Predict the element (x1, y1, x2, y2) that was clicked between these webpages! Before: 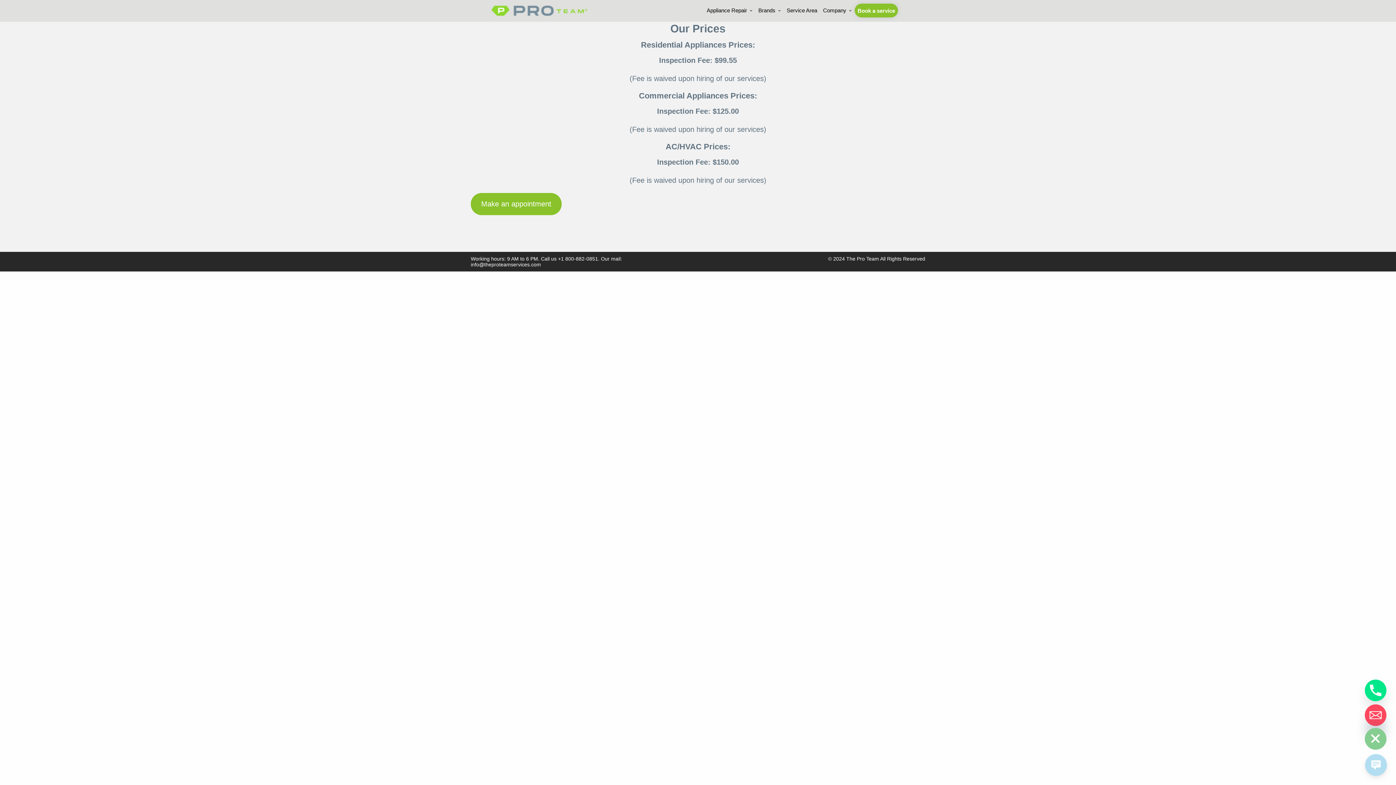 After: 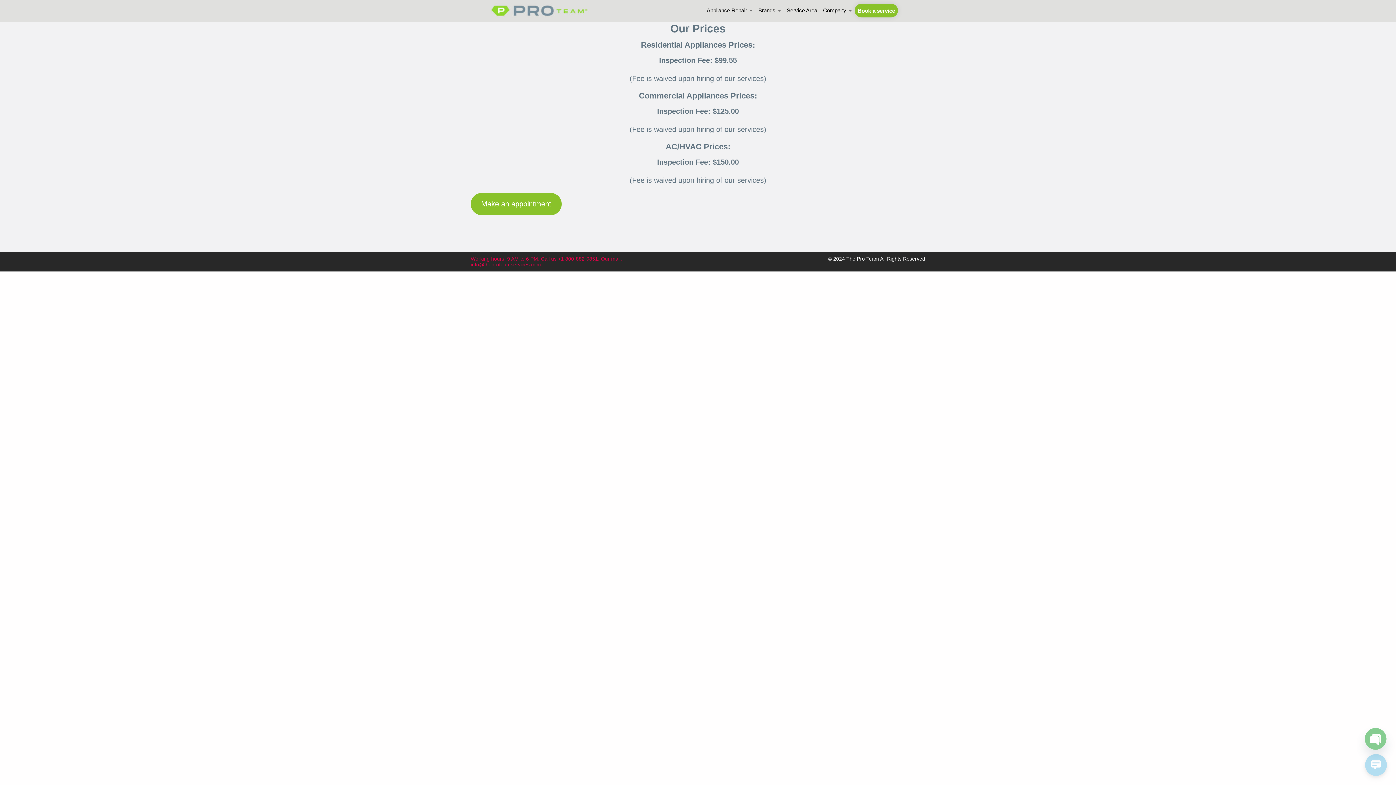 Action: bbox: (470, 255, 622, 267) label: Working hours: 9 AM to 6 PM. Call us +1 800-882-0851. Our mail: info@theproteamservices.com